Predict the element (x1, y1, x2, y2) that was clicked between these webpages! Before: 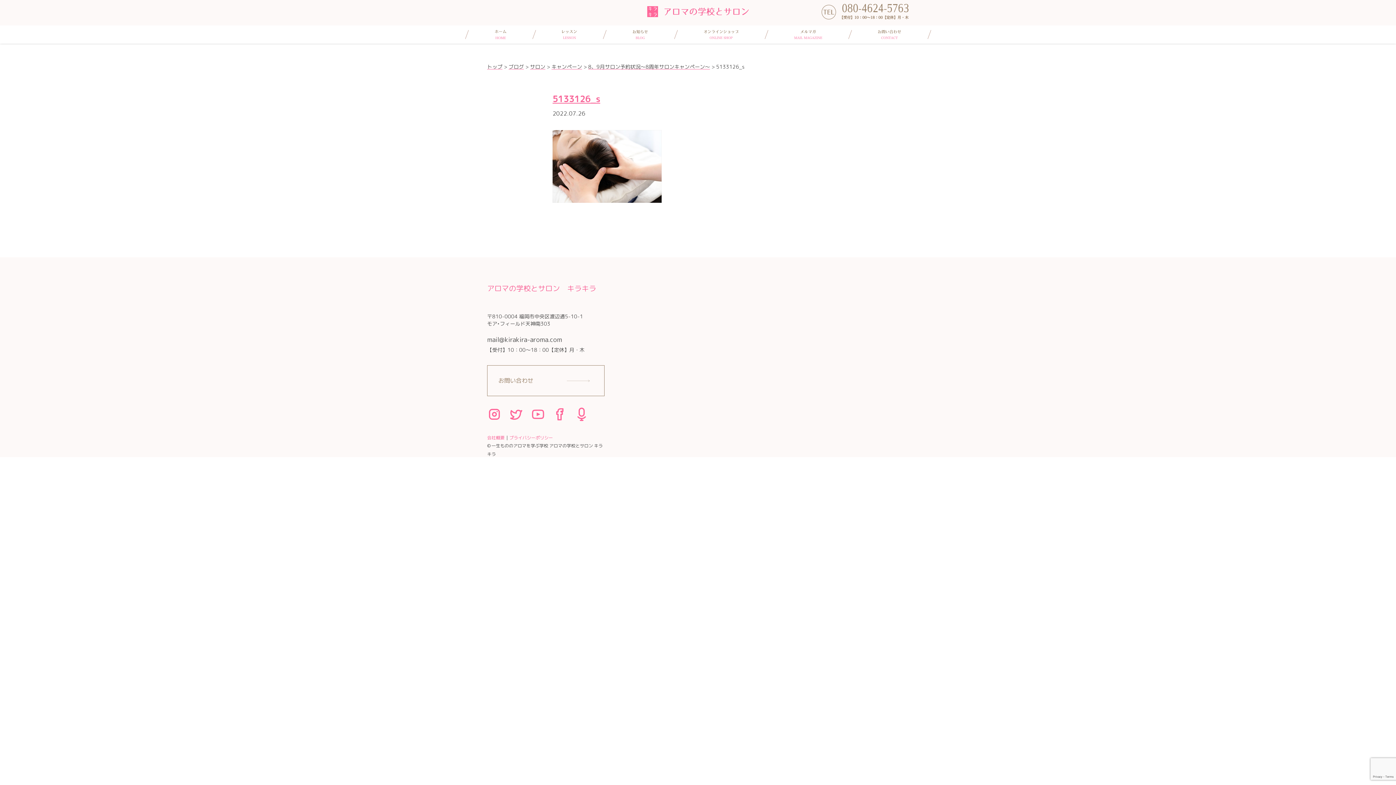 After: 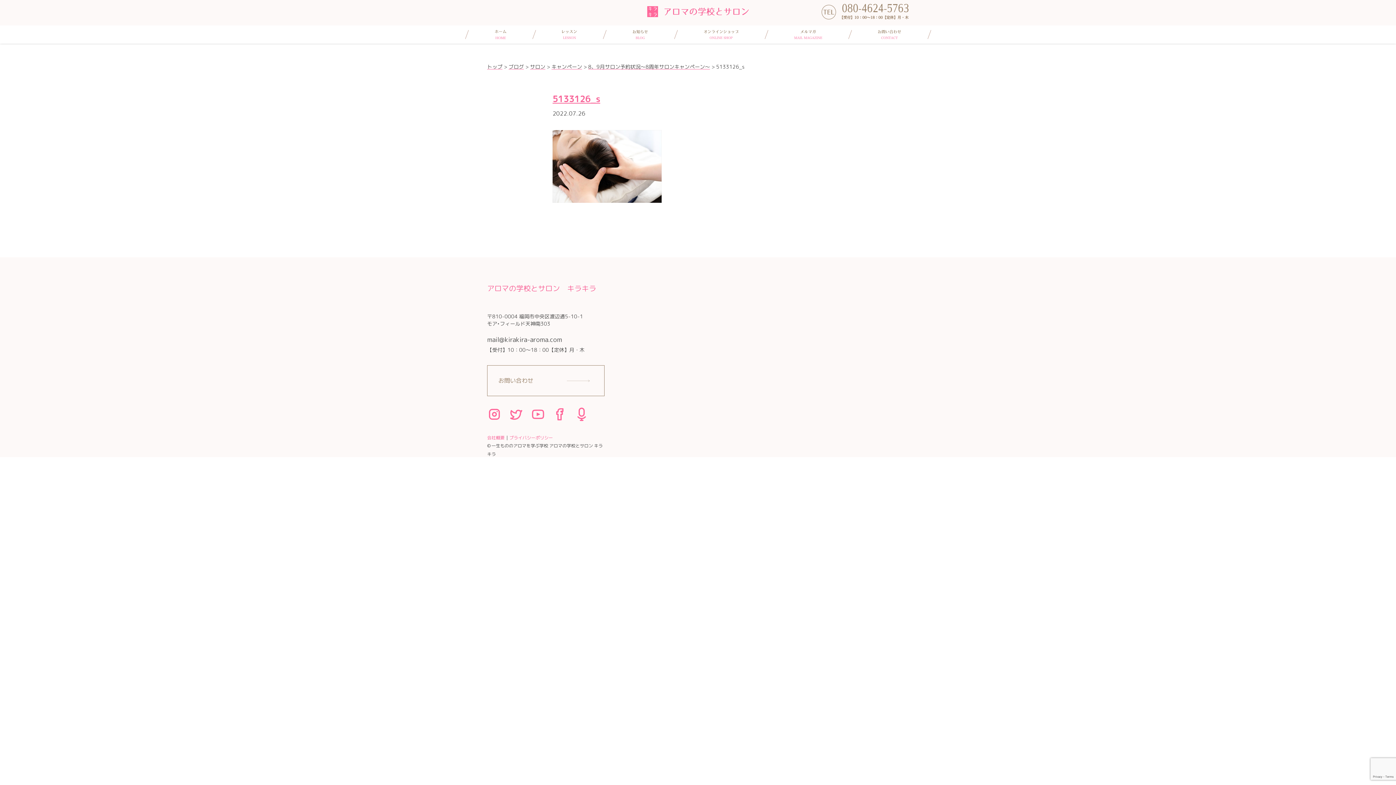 Action: bbox: (552, 415, 567, 423)